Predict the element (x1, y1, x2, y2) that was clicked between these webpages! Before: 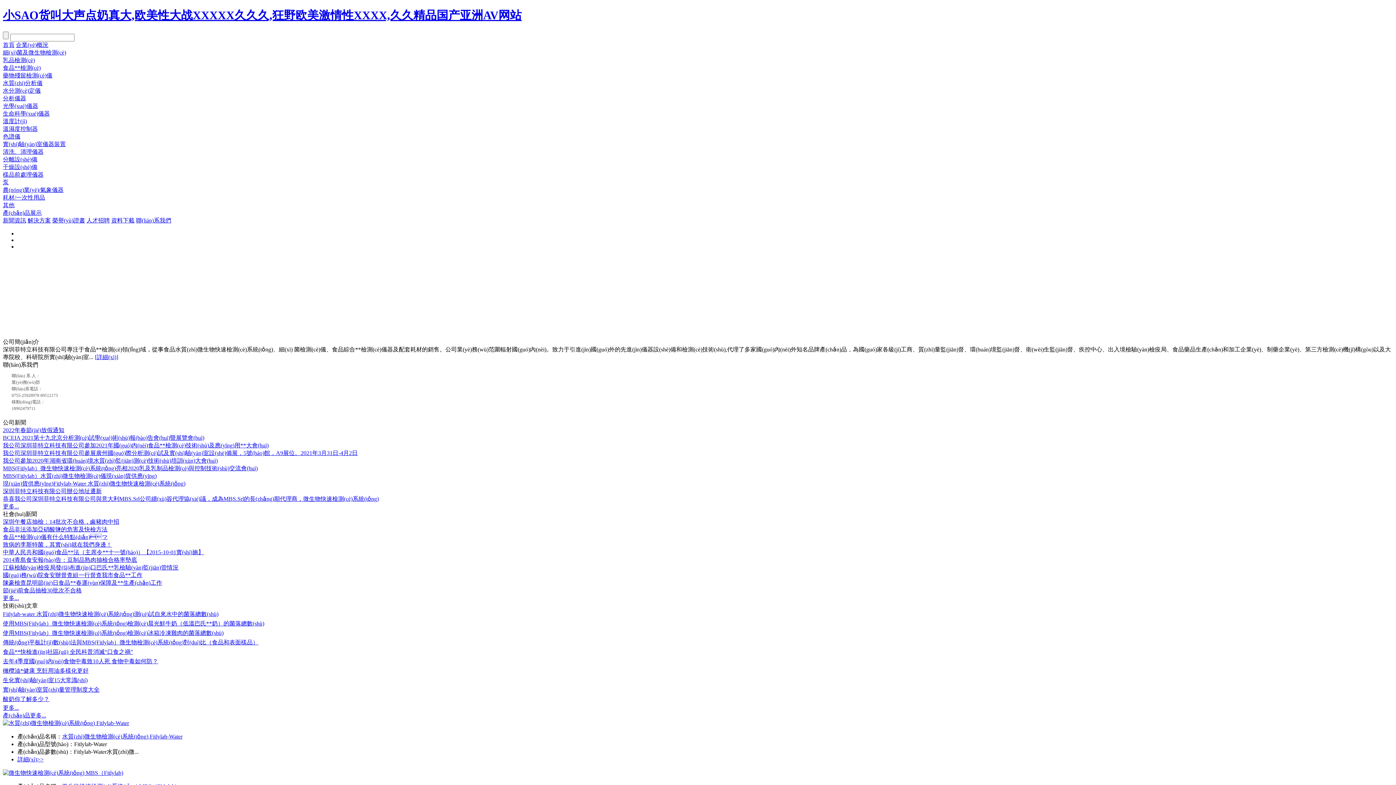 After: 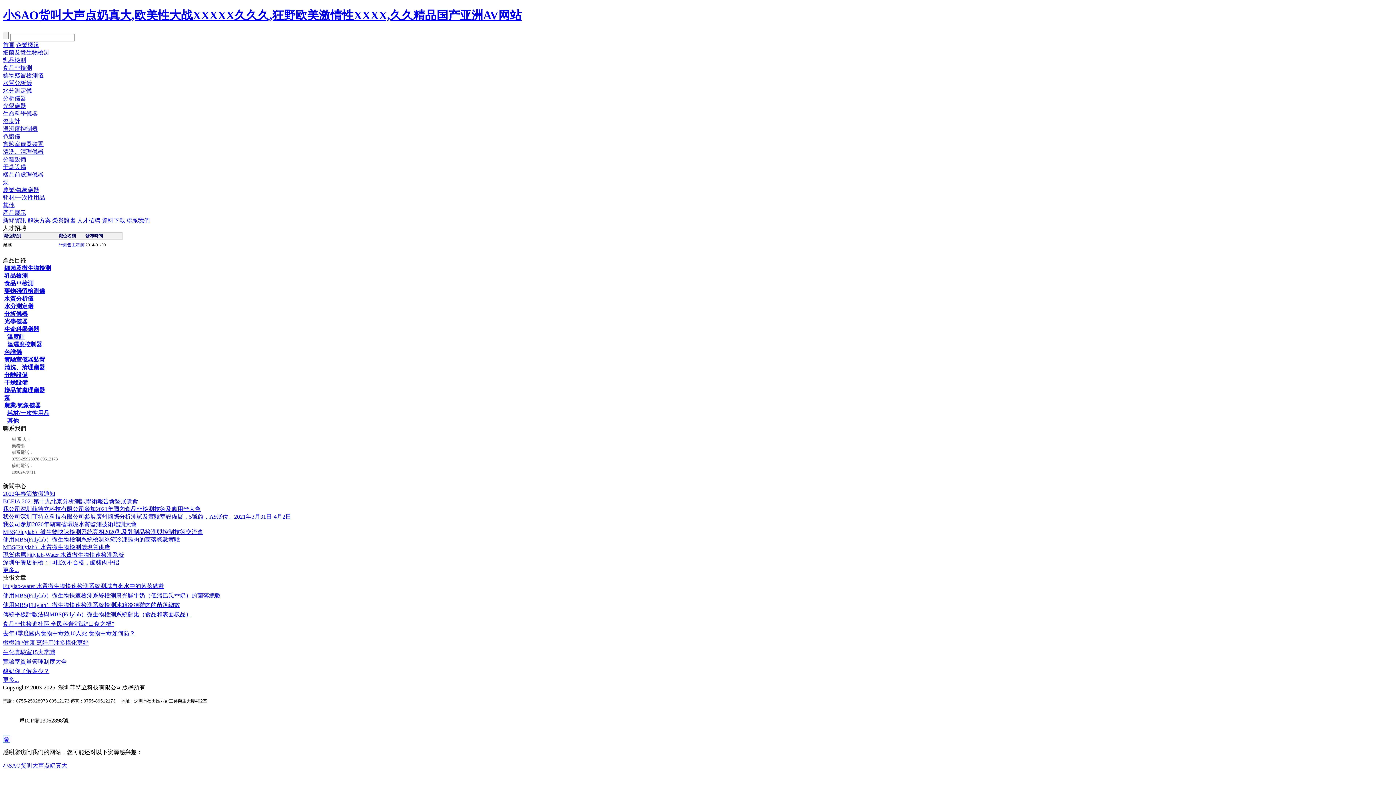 Action: bbox: (86, 217, 109, 223) label: 人才招聘